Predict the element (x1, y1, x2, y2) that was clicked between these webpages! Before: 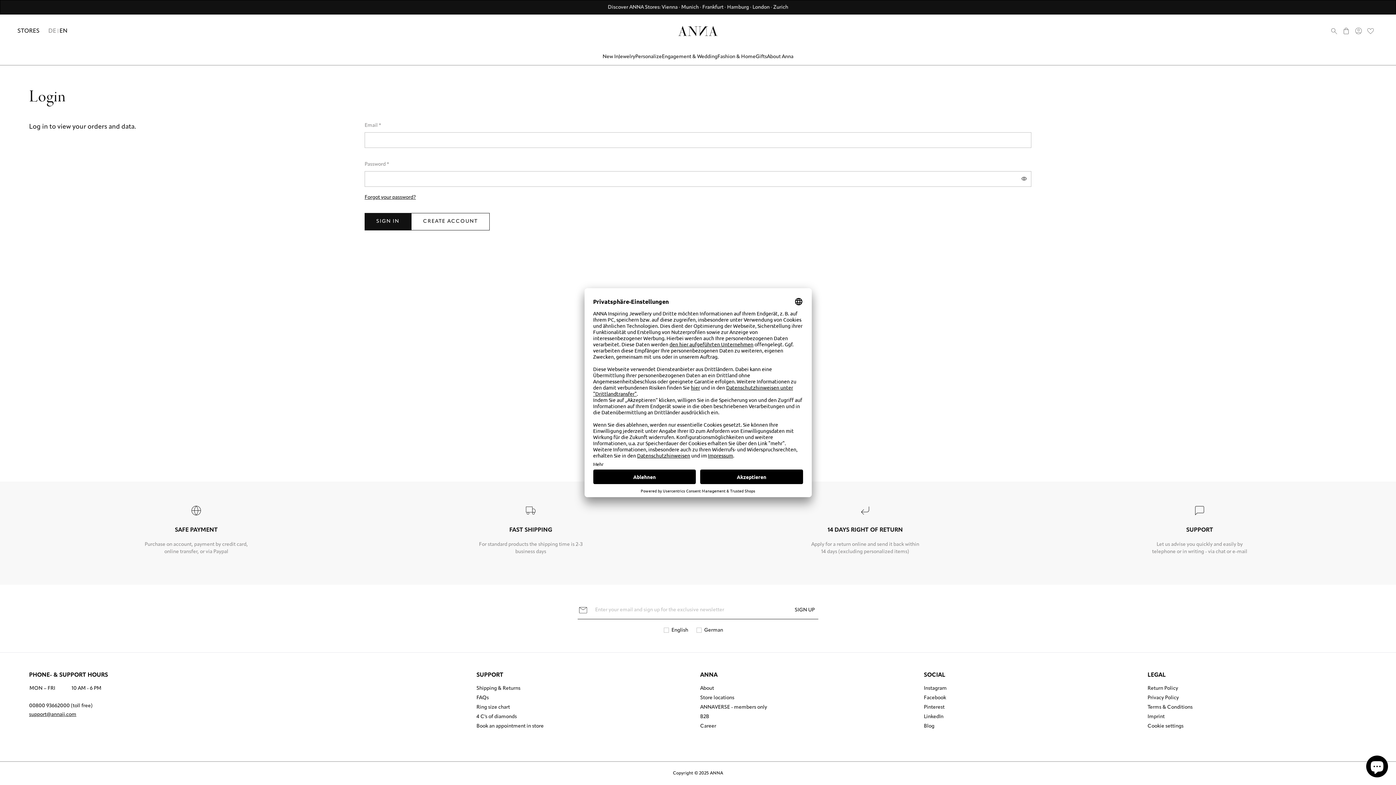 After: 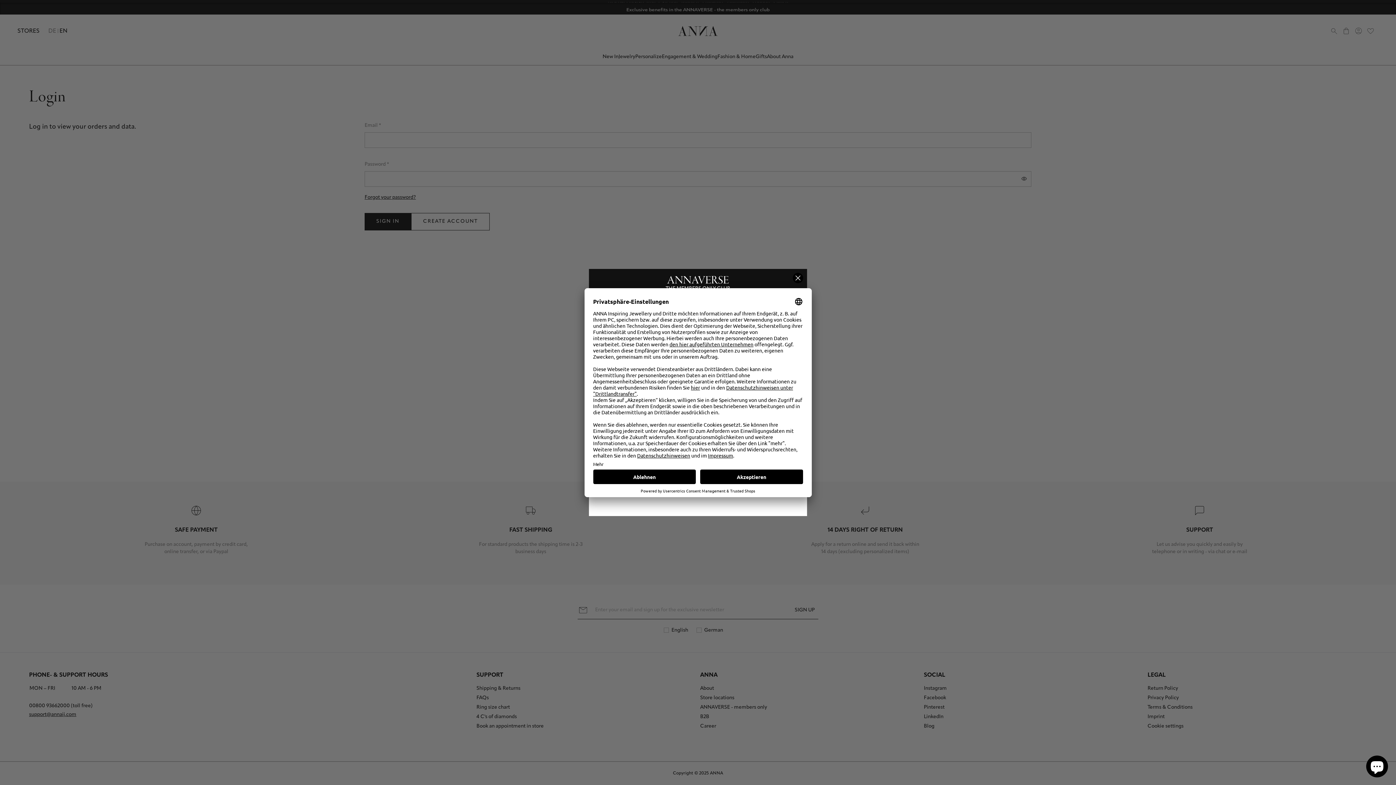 Action: label: support@annaij.com bbox: (29, 711, 79, 718)